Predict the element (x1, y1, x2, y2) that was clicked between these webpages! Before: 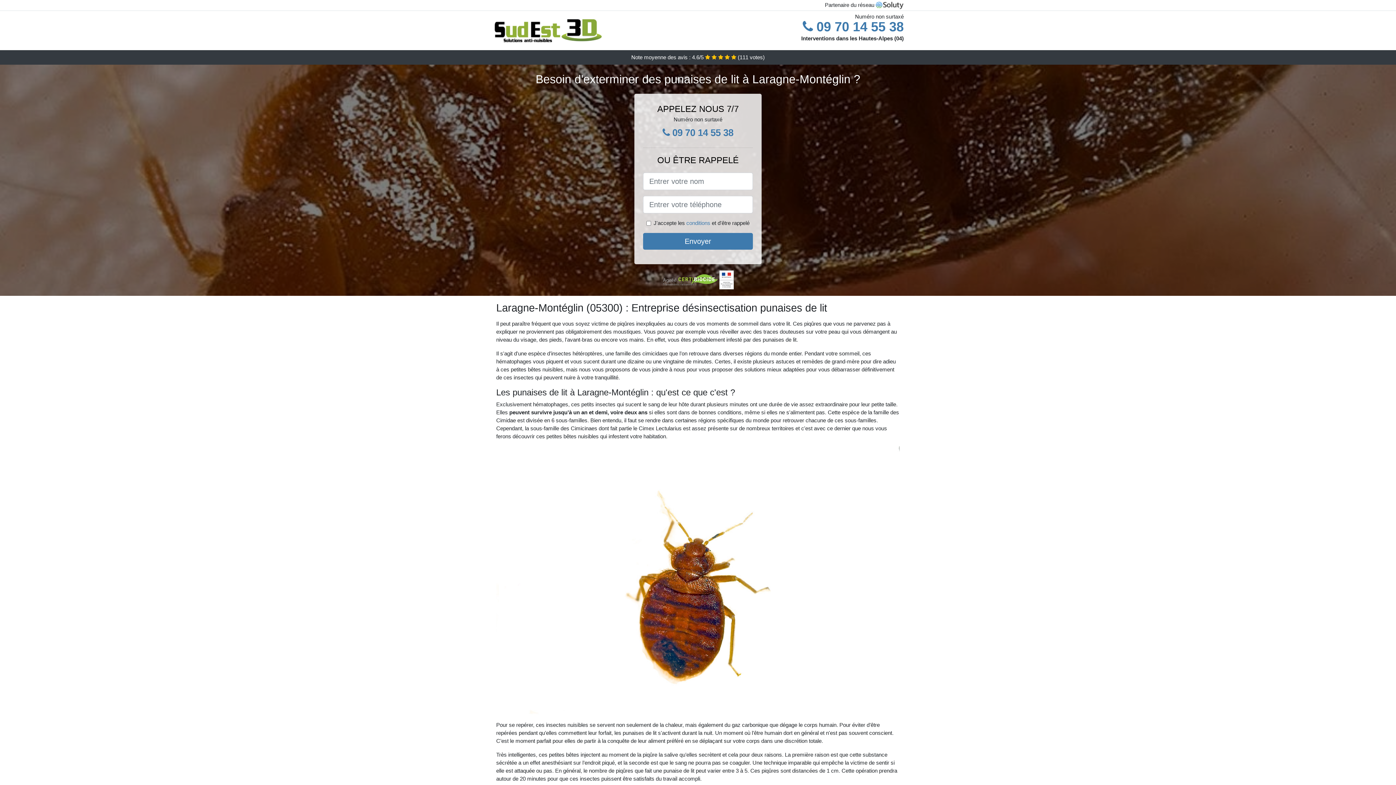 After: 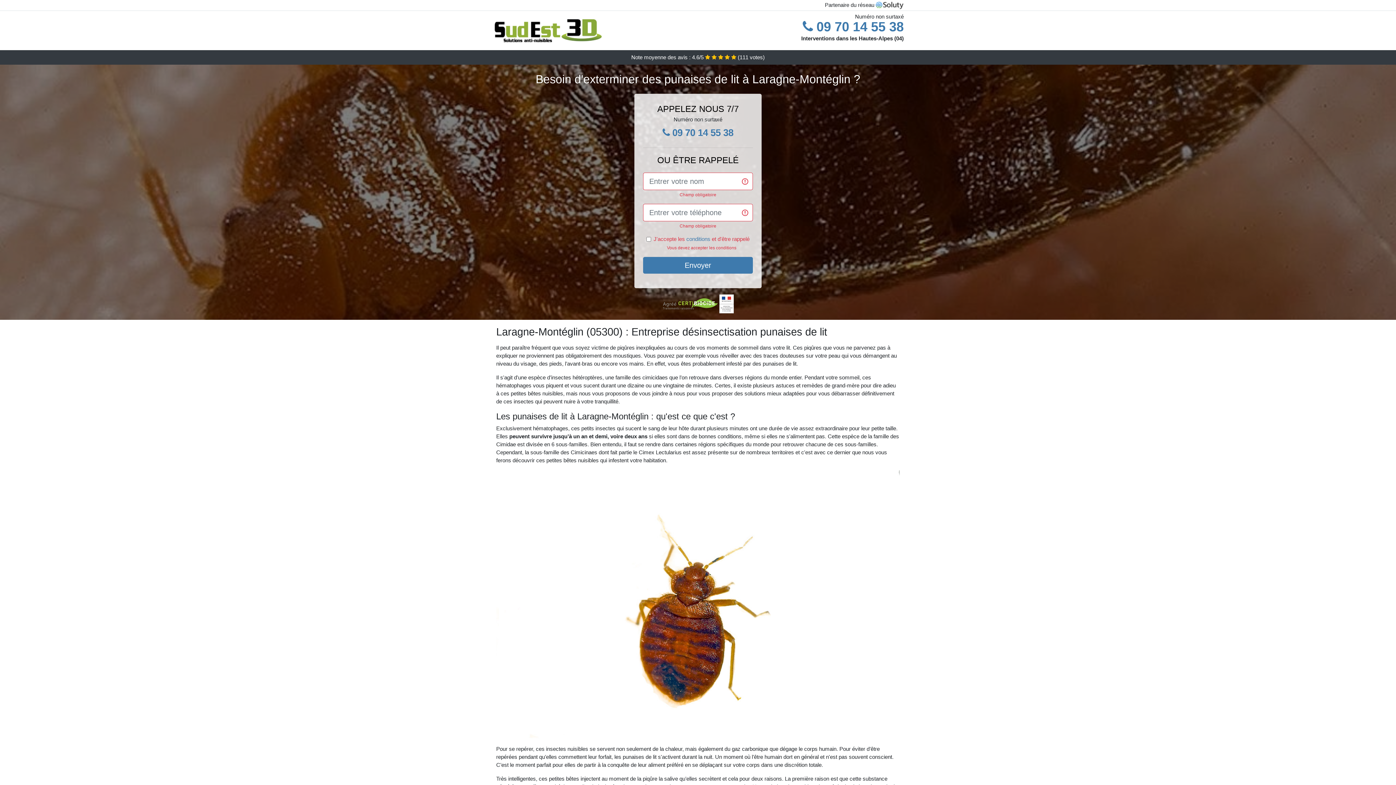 Action: label: Envoyer bbox: (643, 233, 753, 249)